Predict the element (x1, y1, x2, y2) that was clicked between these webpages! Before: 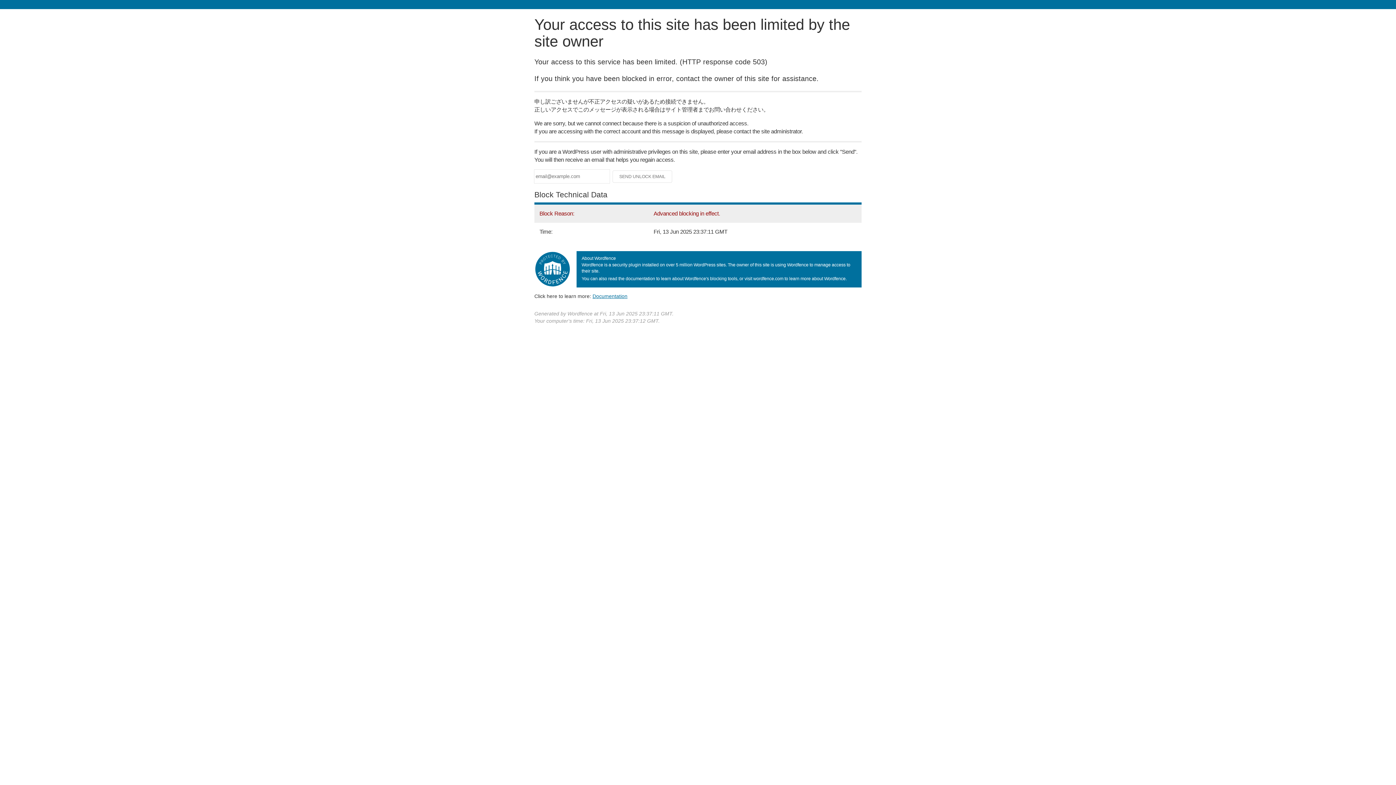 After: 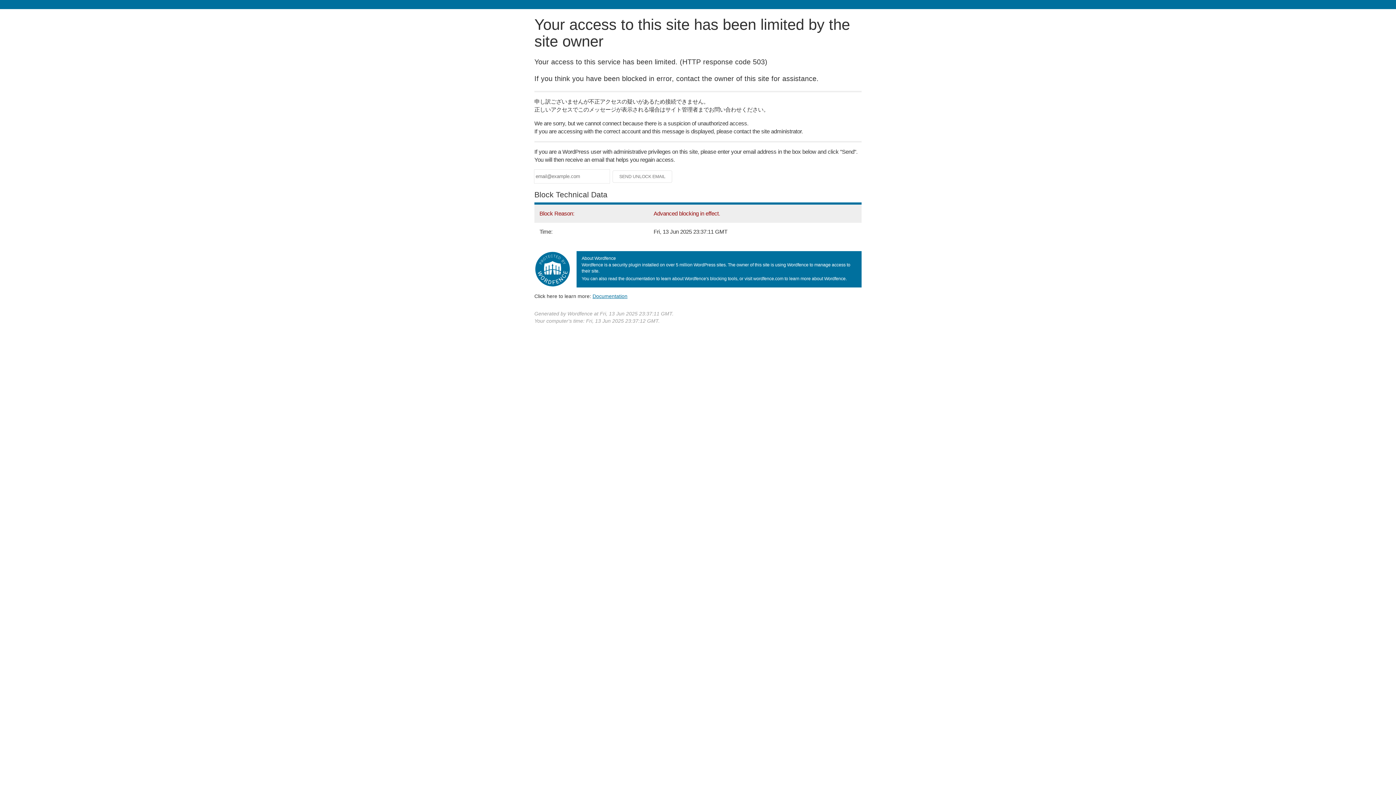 Action: label: Documentation bbox: (592, 293, 627, 299)